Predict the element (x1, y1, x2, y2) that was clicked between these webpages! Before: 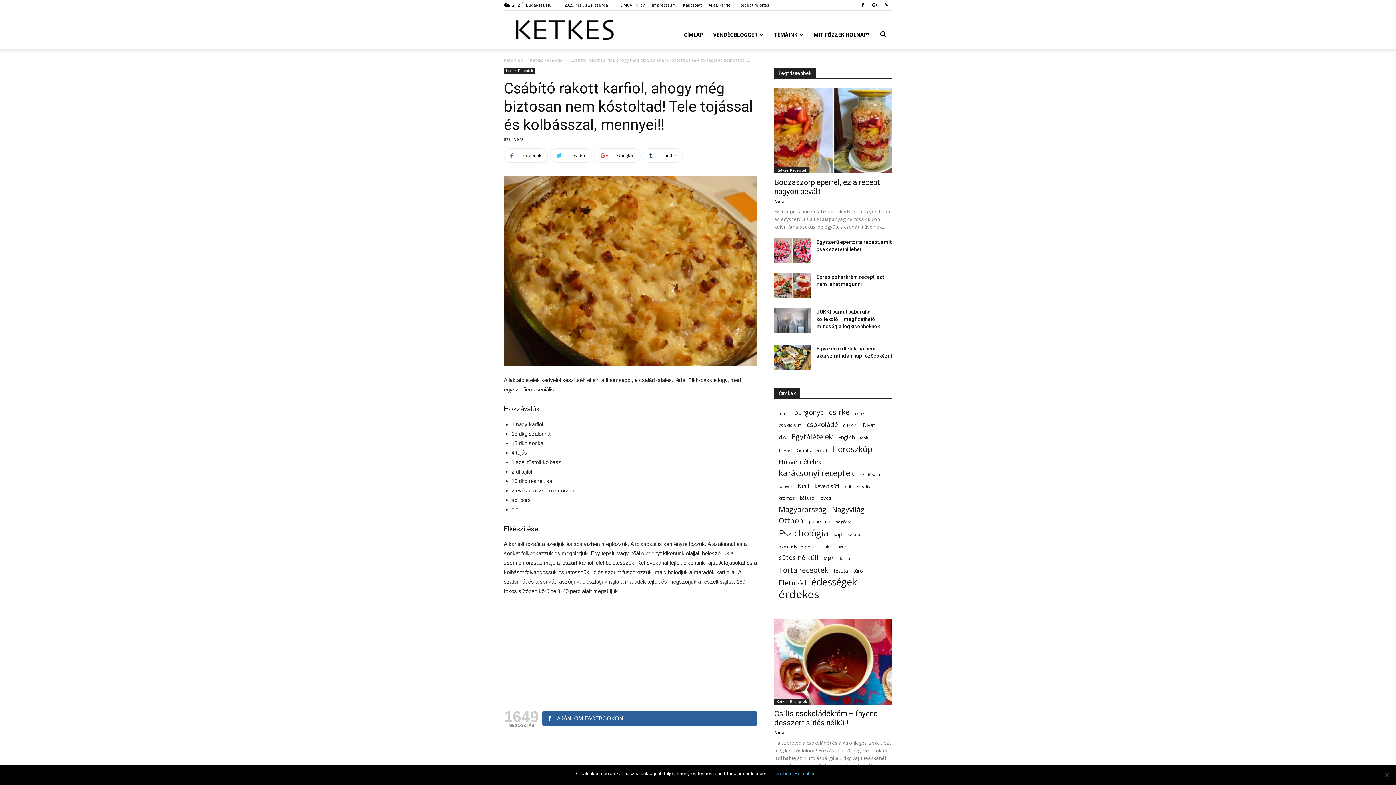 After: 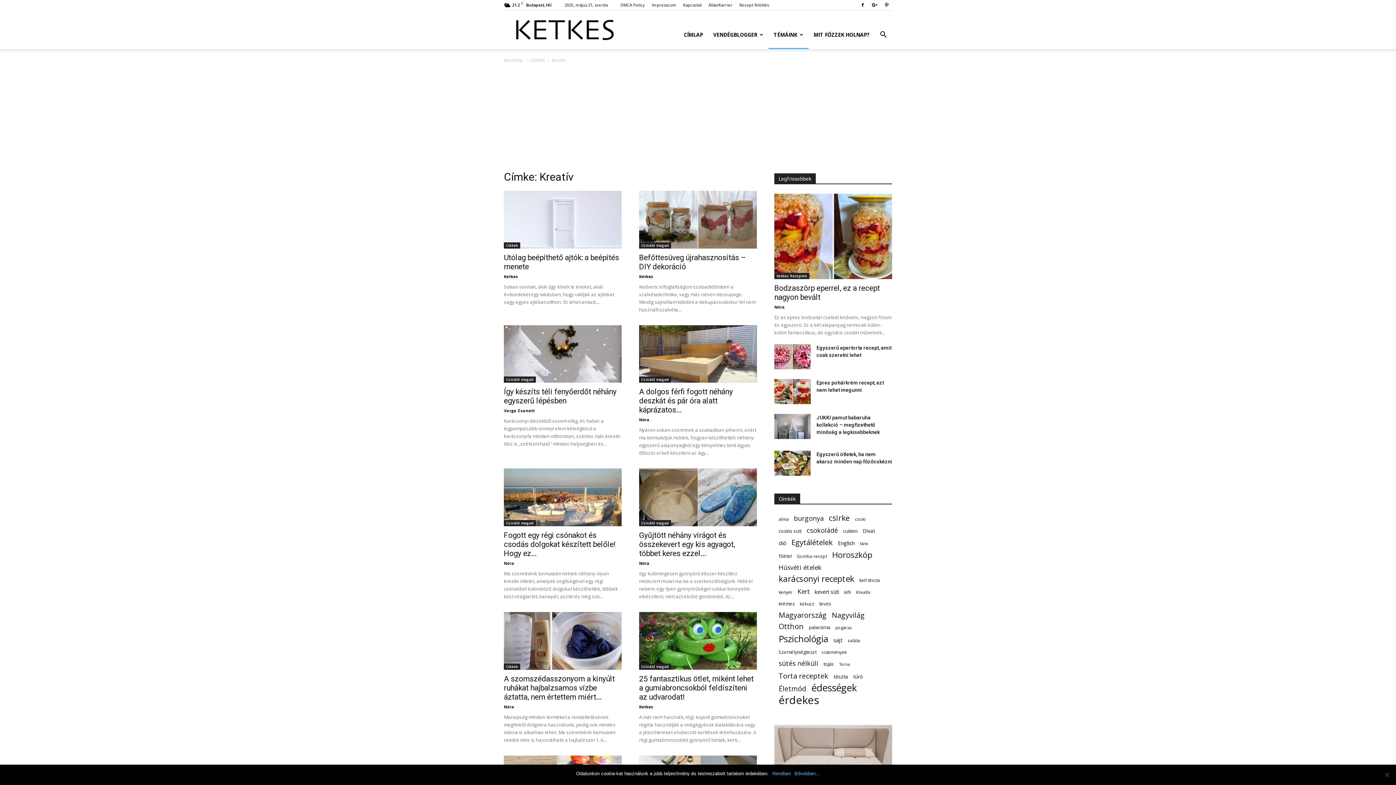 Action: label: Kreatív (57 elem) bbox: (856, 482, 870, 490)